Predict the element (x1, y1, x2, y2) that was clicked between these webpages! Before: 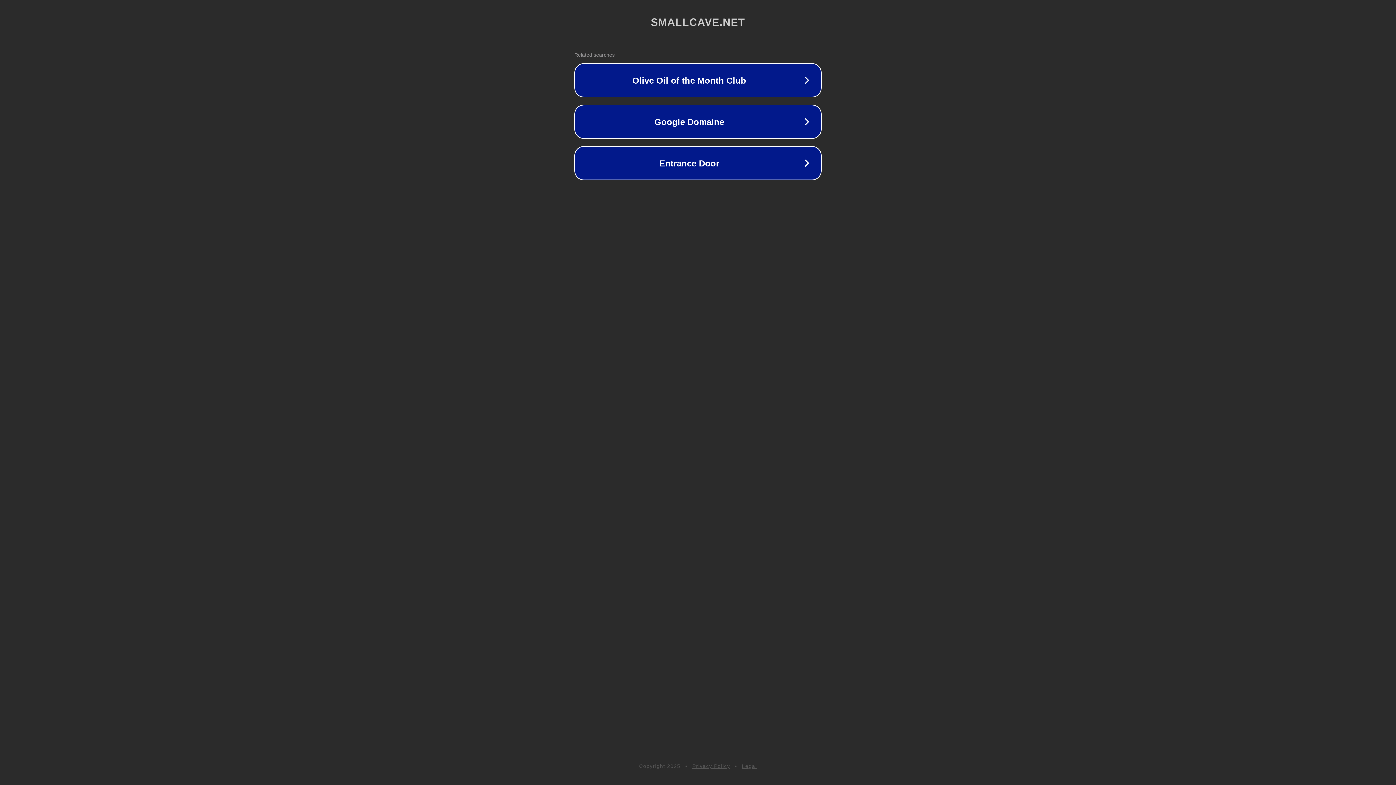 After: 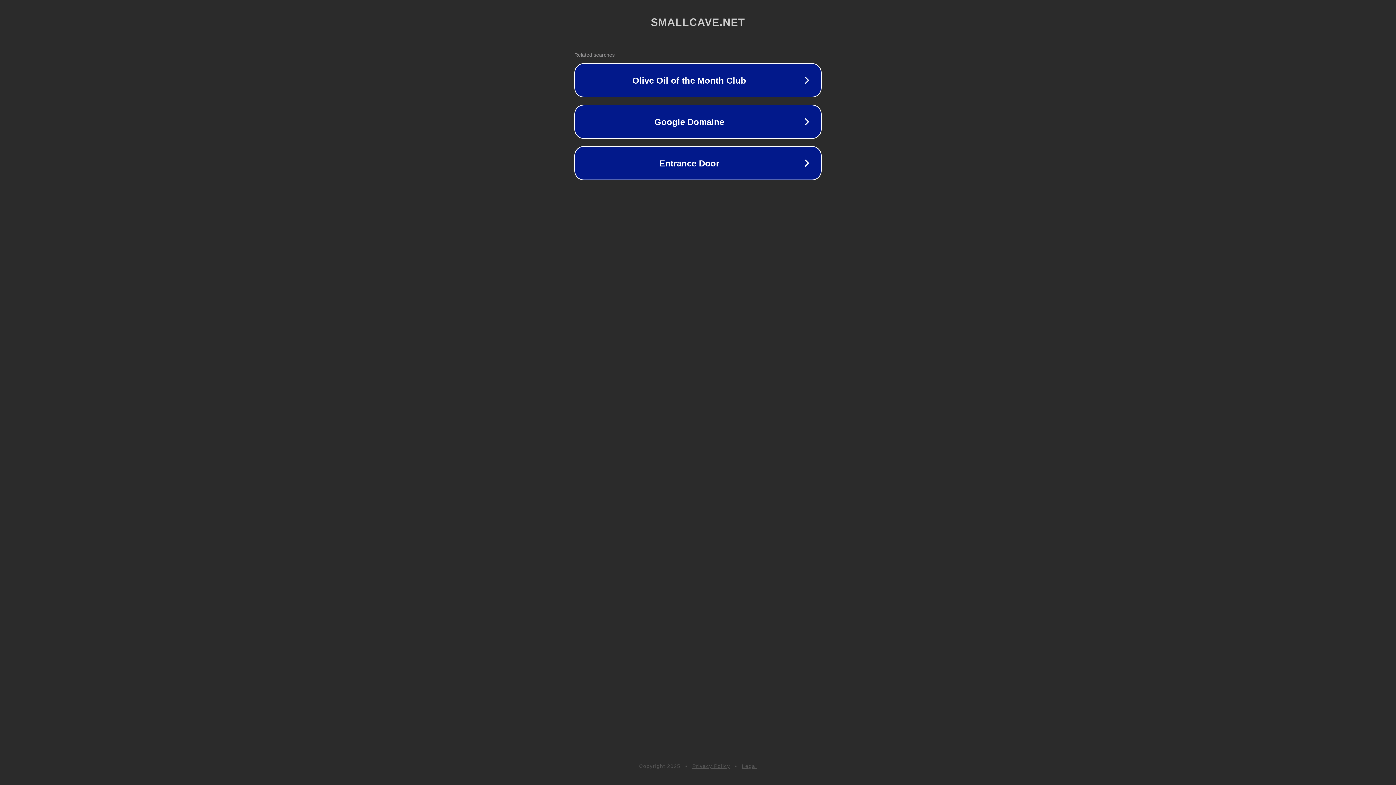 Action: label: Legal bbox: (742, 763, 757, 769)